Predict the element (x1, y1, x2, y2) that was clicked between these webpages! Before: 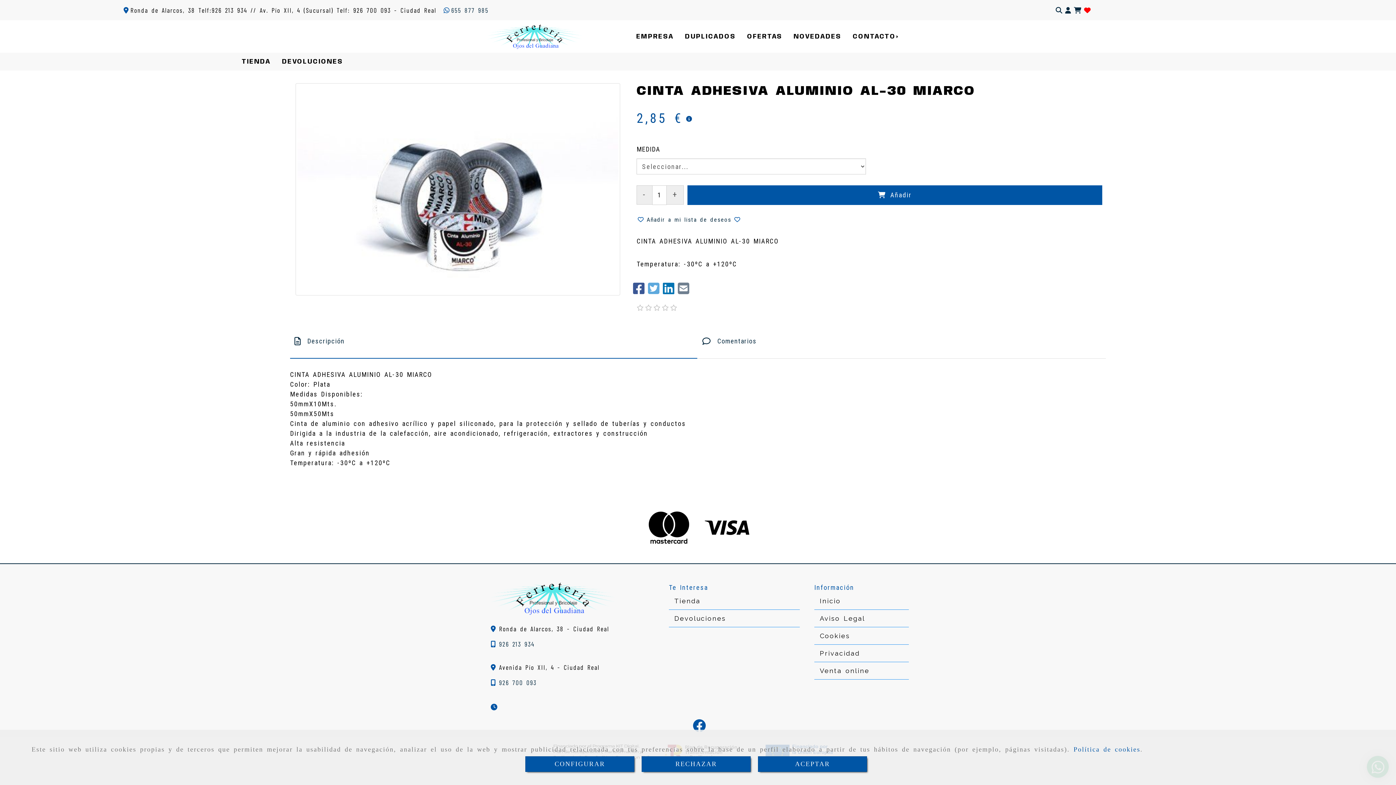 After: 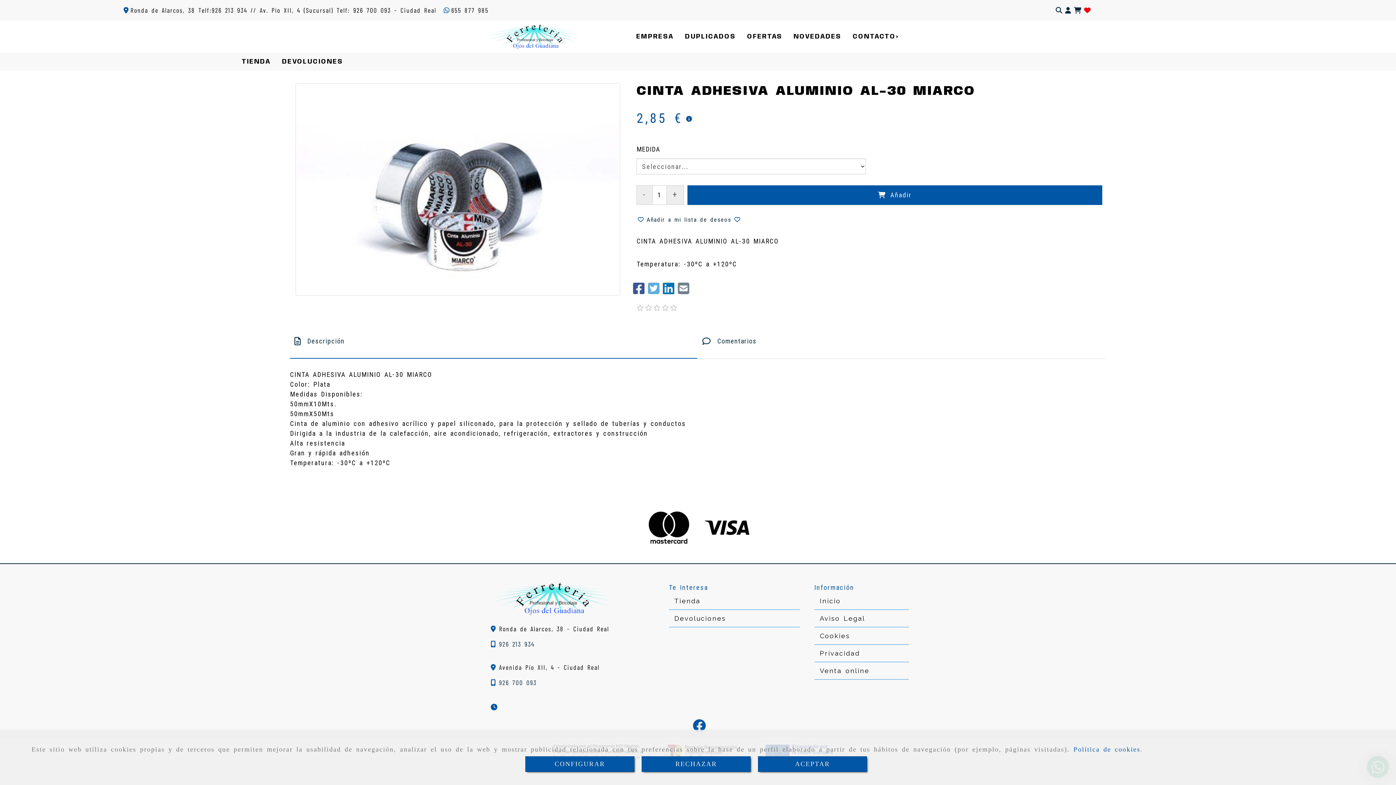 Action: bbox: (443, 6, 488, 14) label: 655 877 985